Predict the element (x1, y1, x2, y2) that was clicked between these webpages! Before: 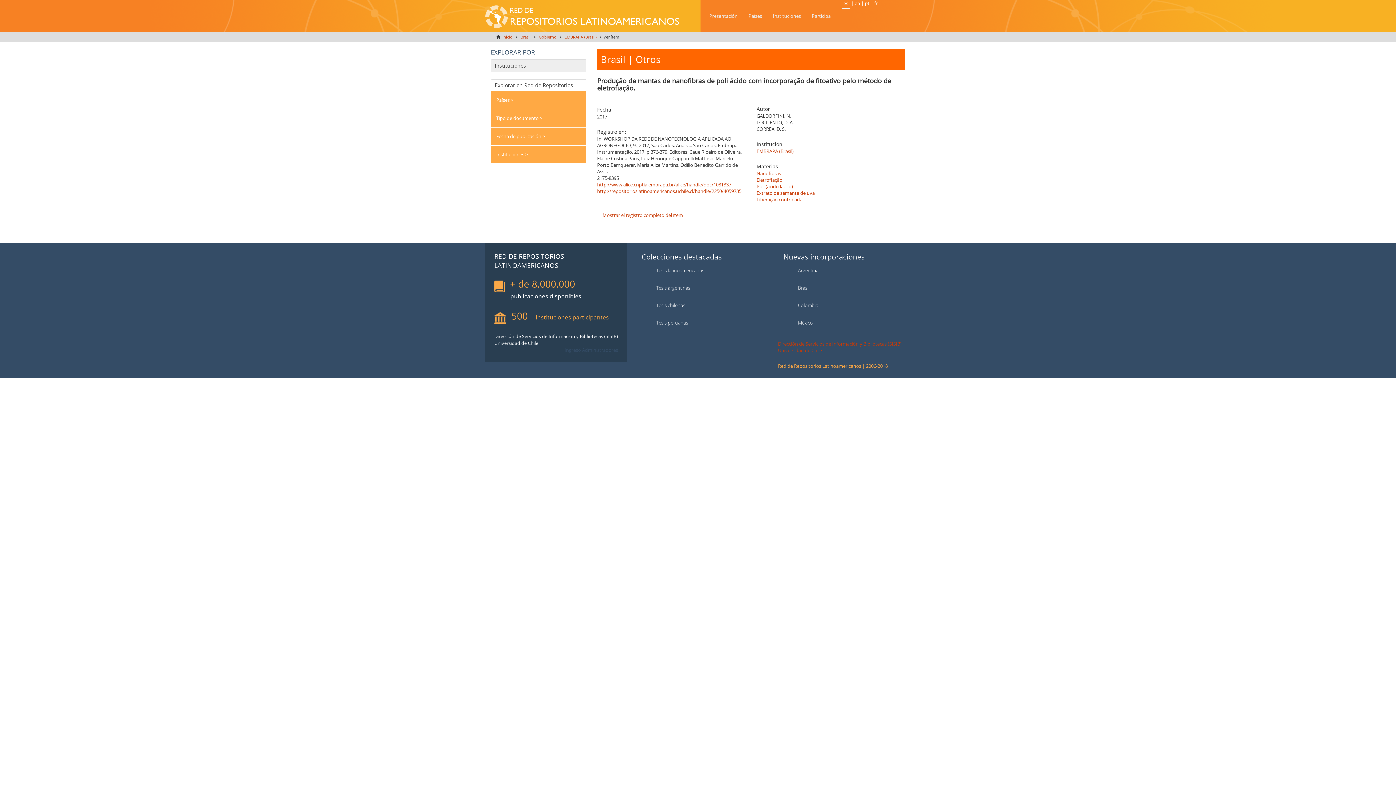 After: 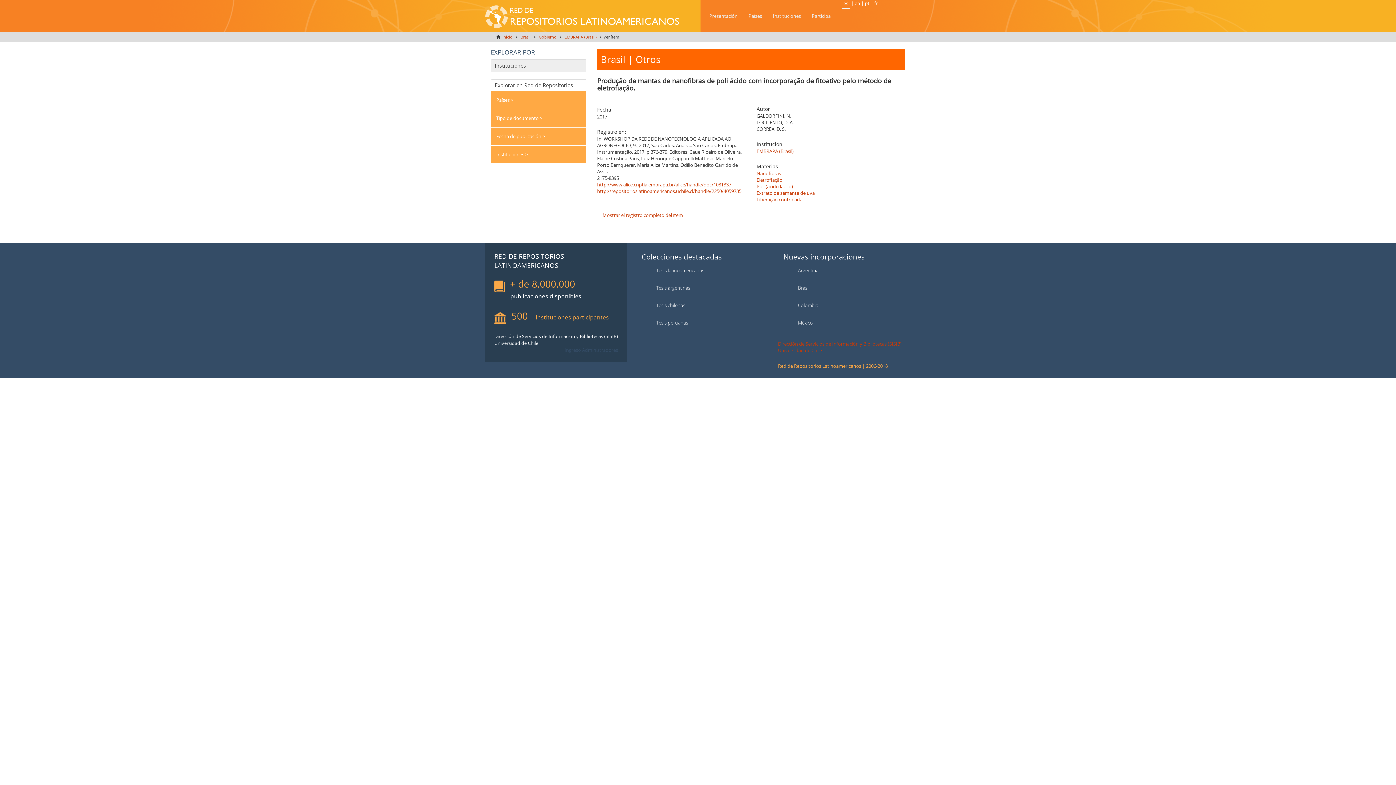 Action: label: es bbox: (841, 0, 850, 8)